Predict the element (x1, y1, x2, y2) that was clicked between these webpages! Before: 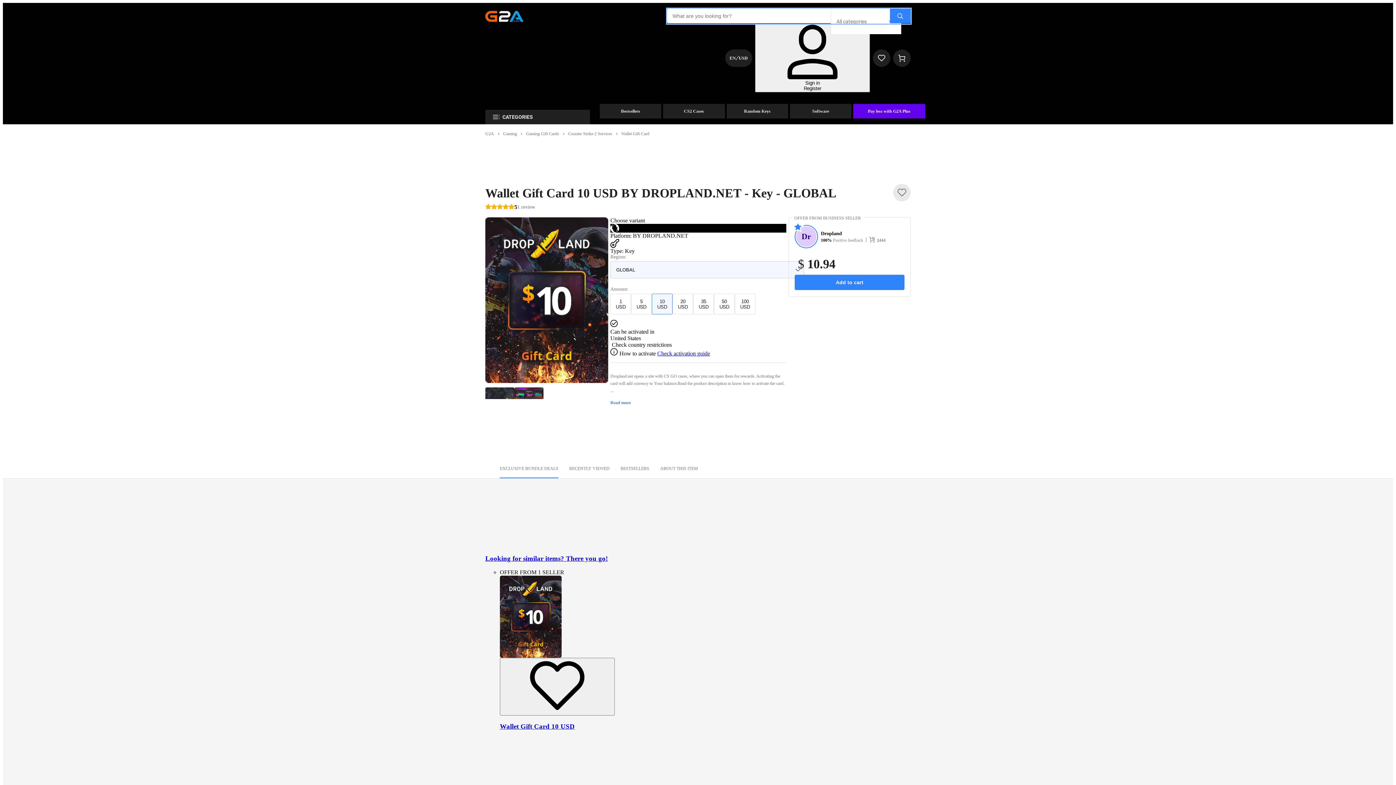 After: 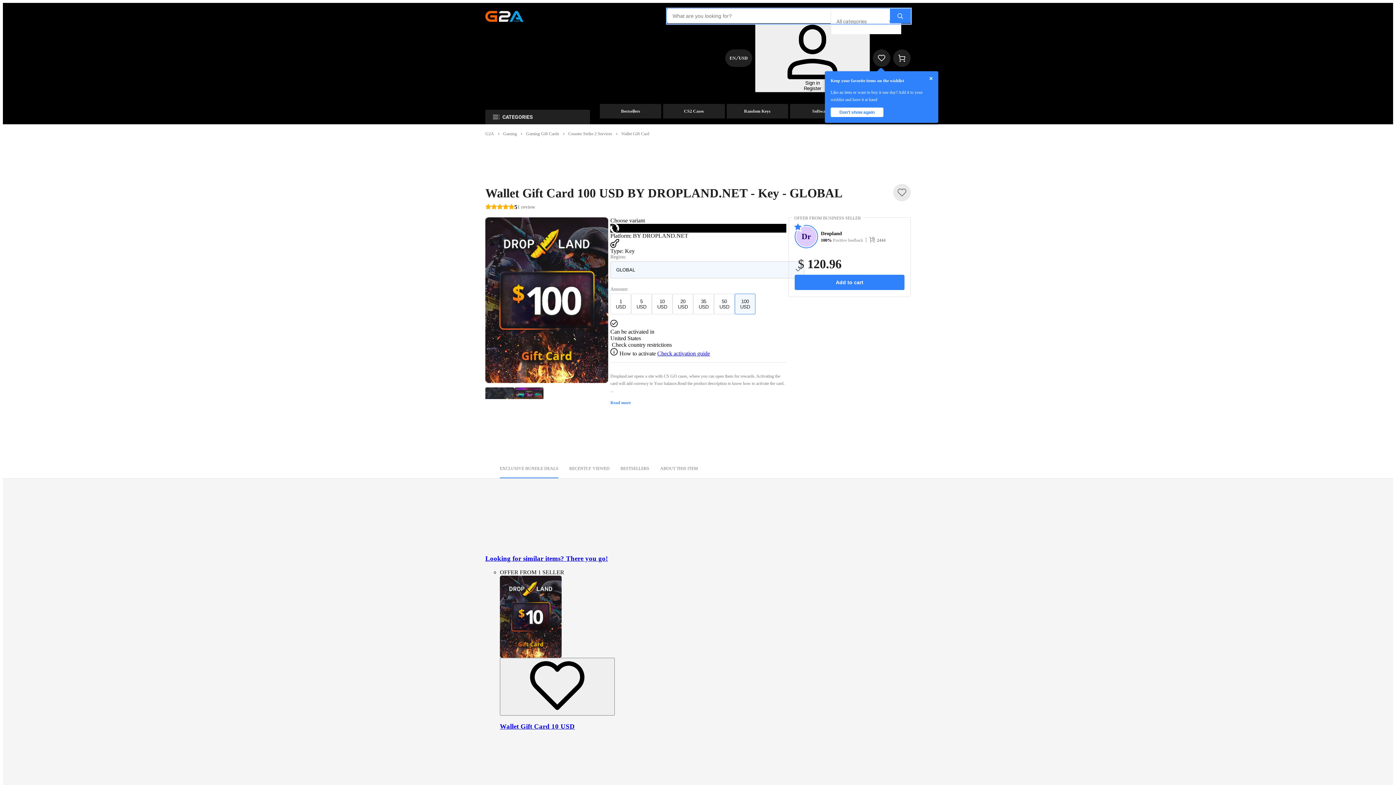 Action: label: 100
USD bbox: (734, 293, 755, 314)